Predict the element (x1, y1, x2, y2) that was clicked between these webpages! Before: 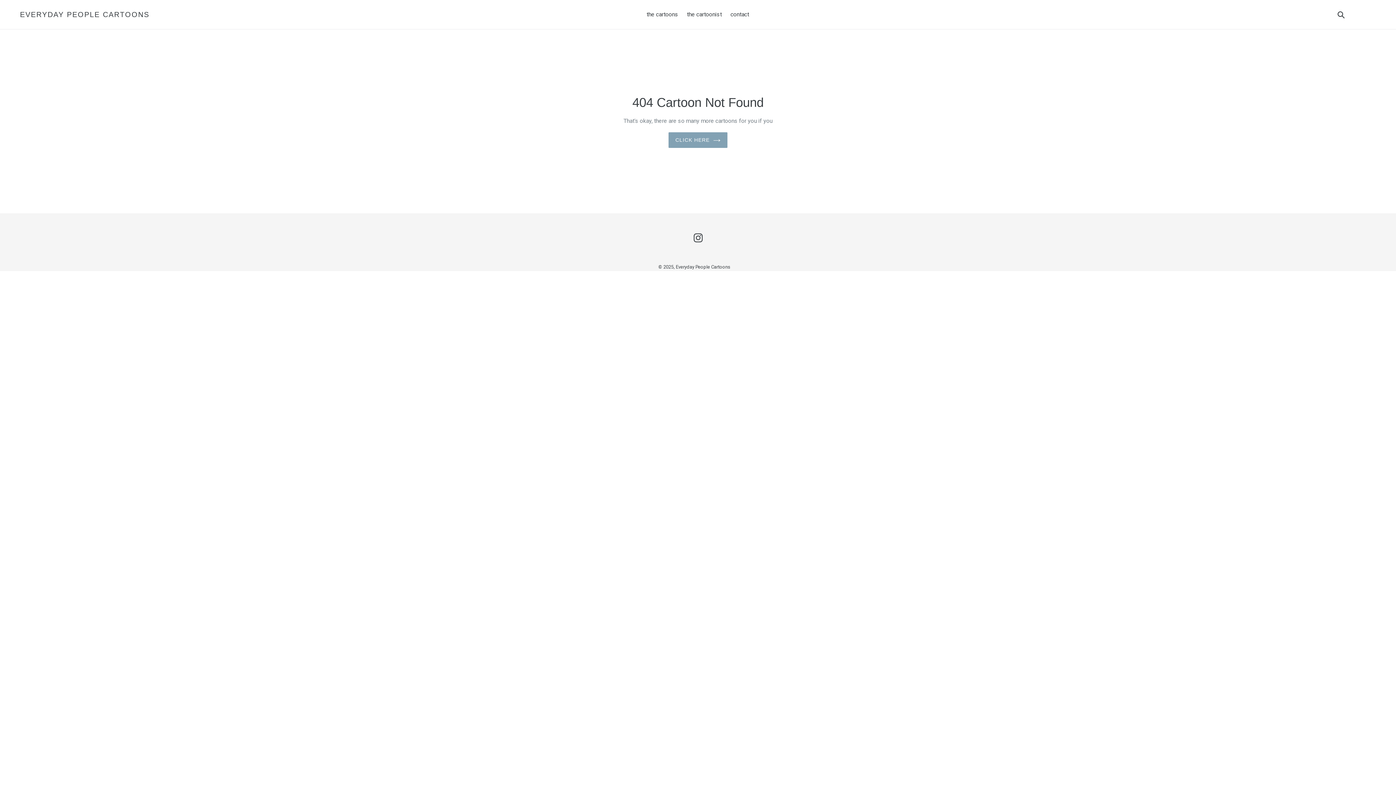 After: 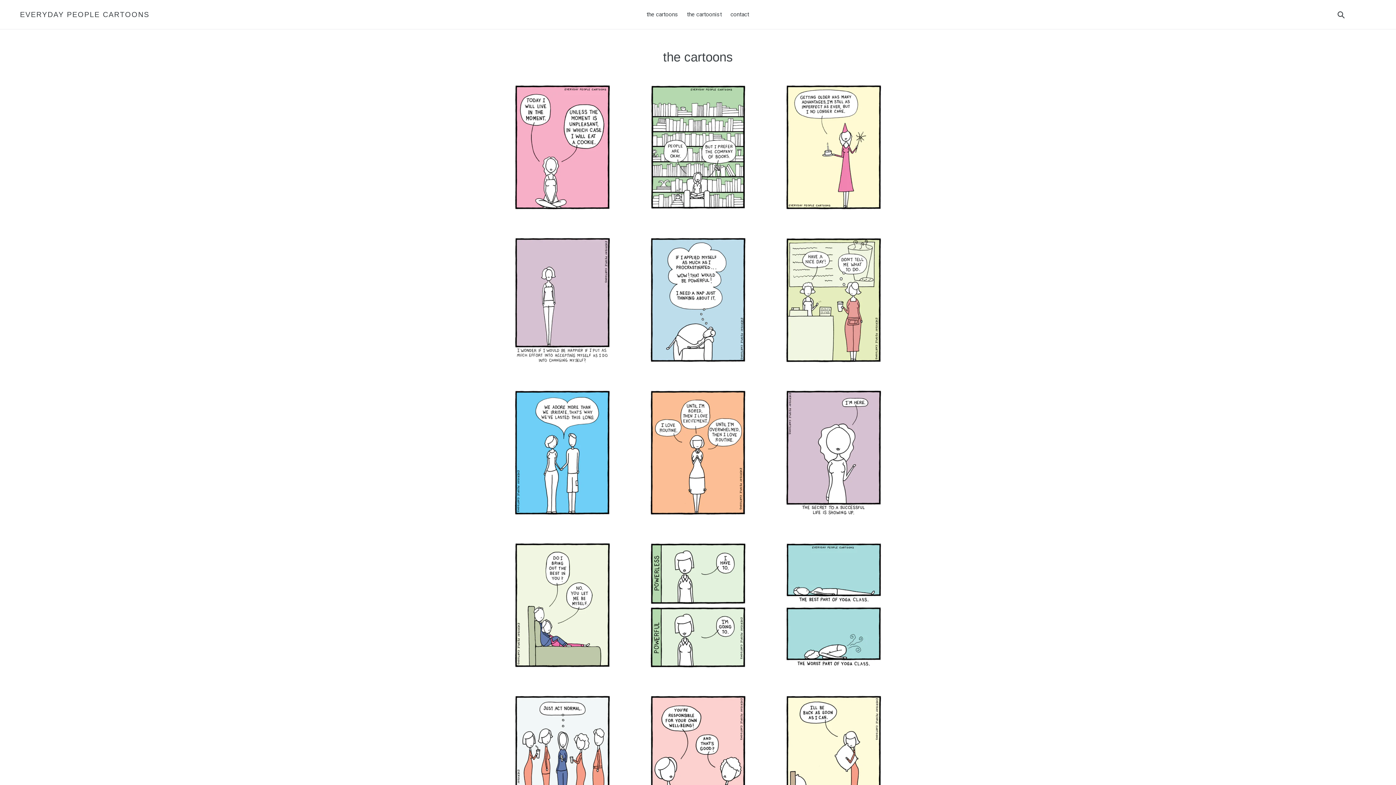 Action: label: the cartoons bbox: (643, 9, 682, 20)